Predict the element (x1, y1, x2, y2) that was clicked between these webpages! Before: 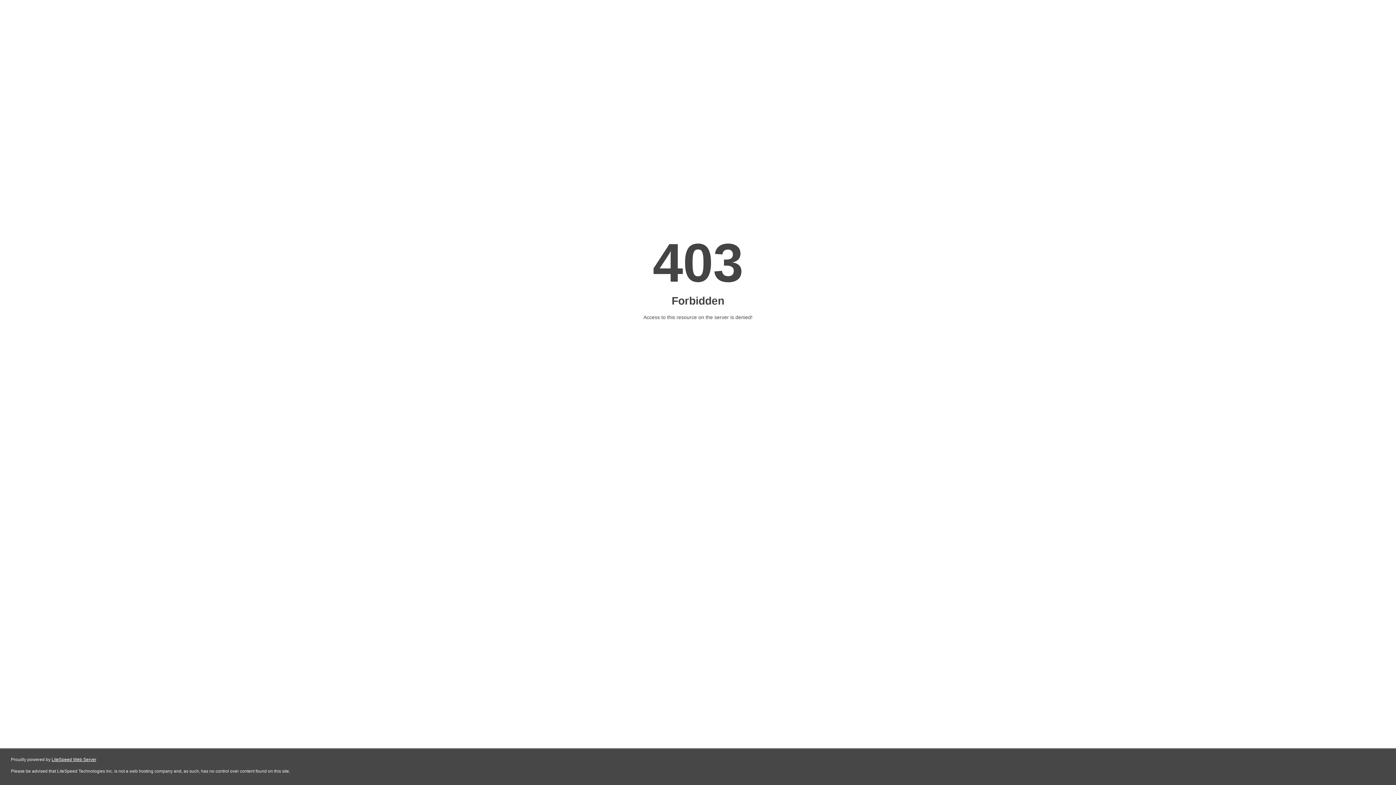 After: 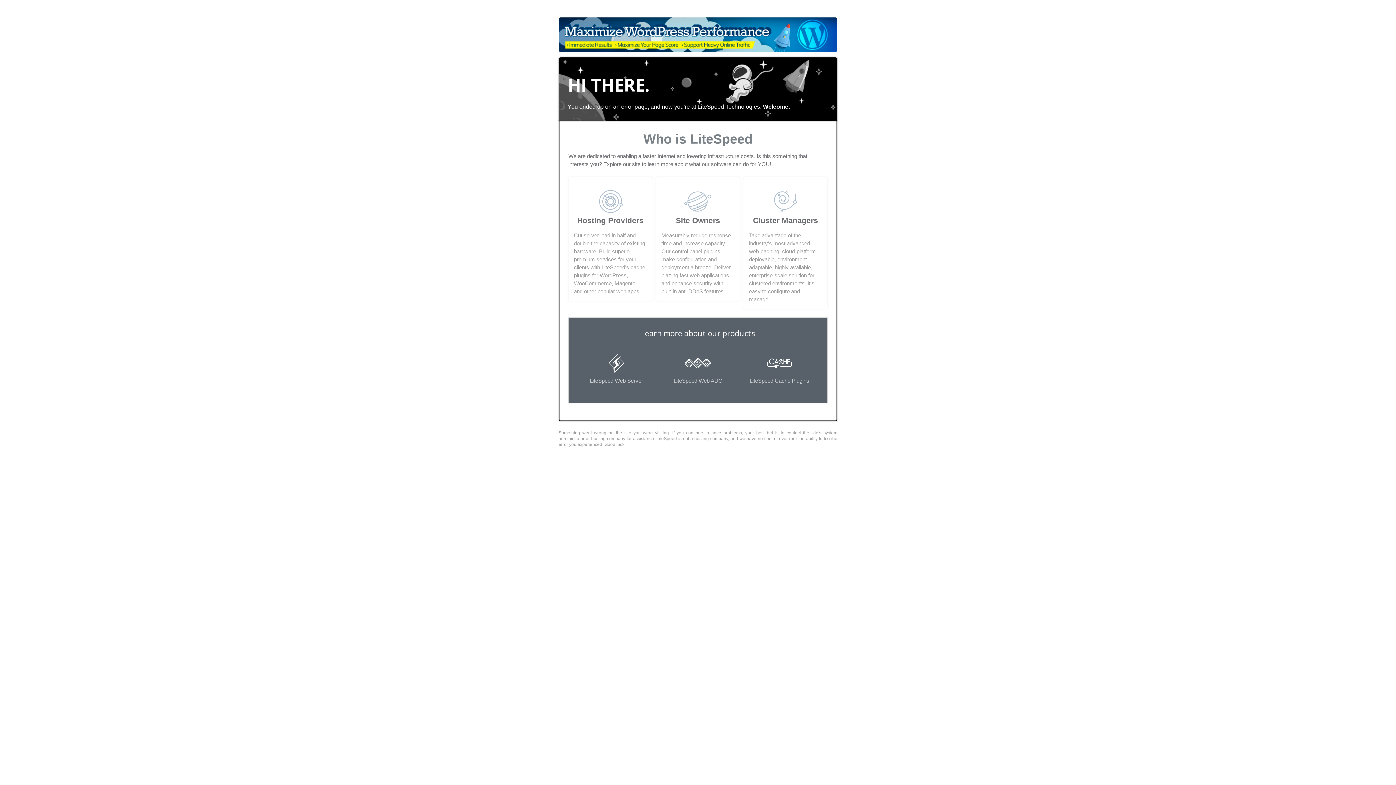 Action: bbox: (51, 757, 96, 762) label: LiteSpeed Web Server